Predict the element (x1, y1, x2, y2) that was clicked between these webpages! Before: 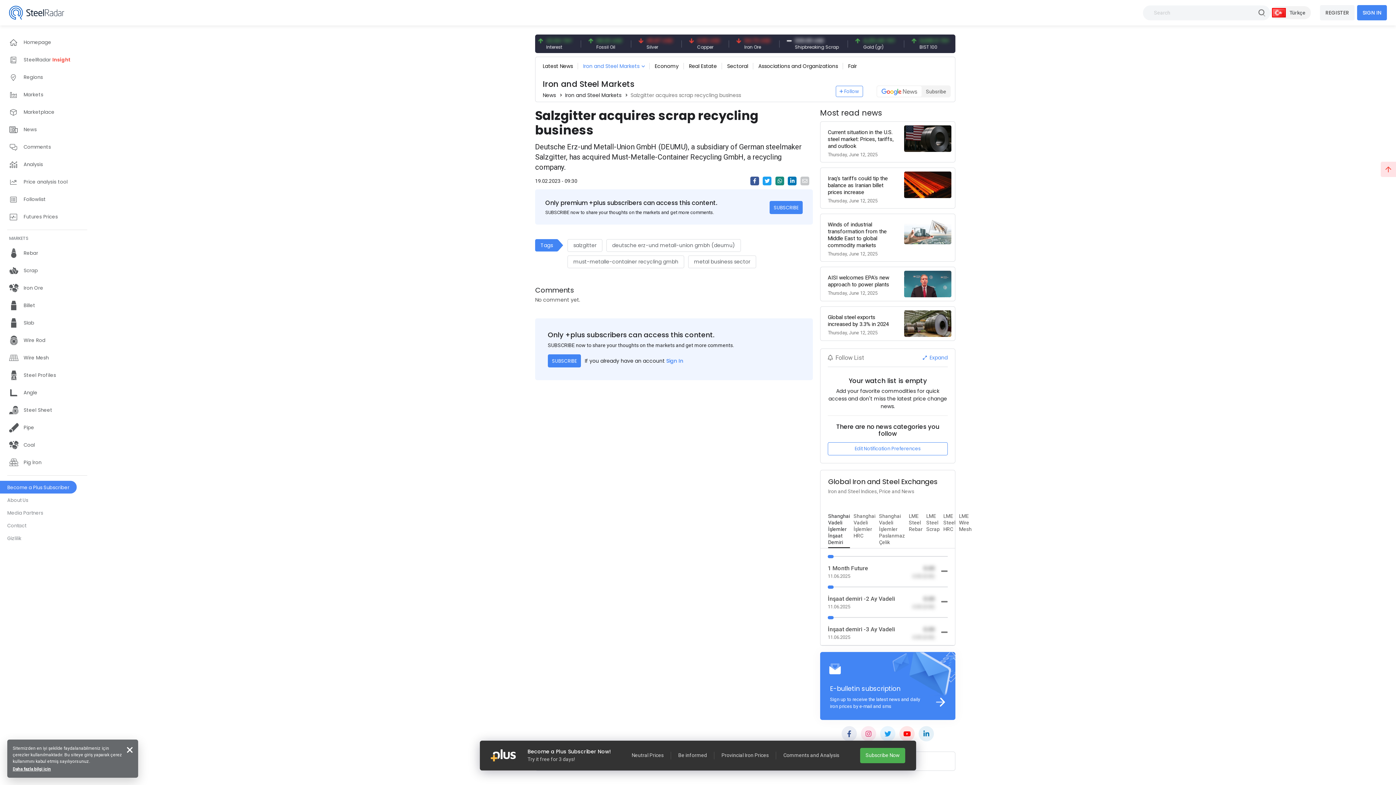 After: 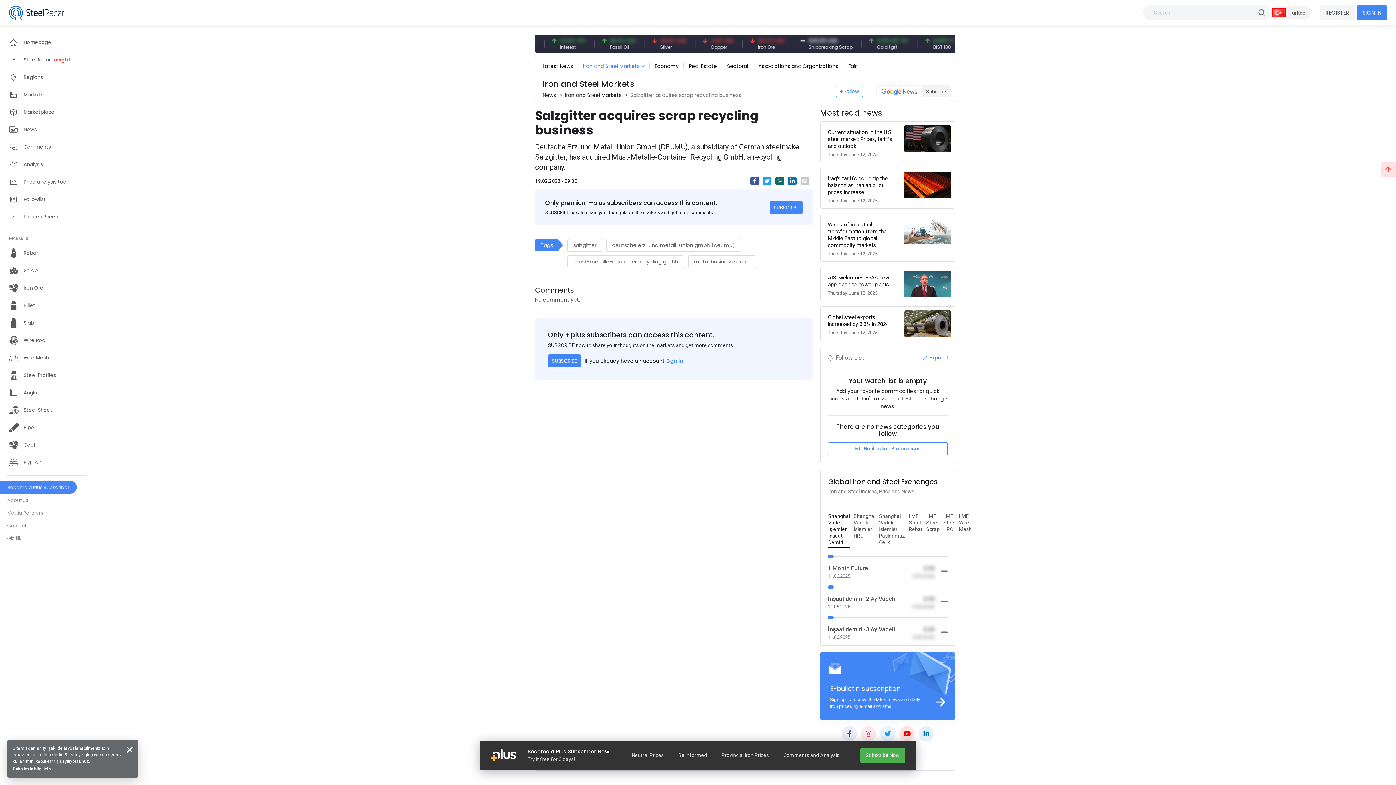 Action: bbox: (775, 176, 784, 185)